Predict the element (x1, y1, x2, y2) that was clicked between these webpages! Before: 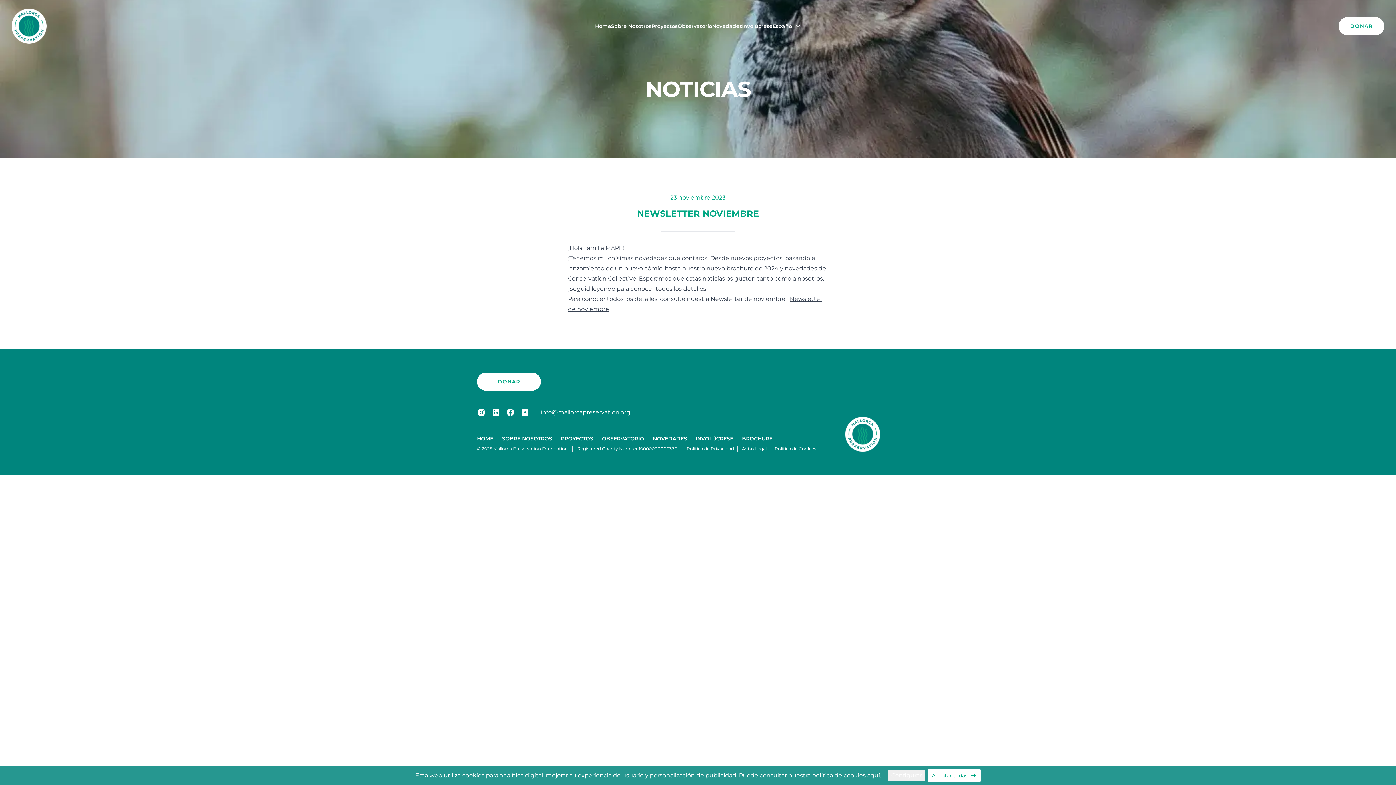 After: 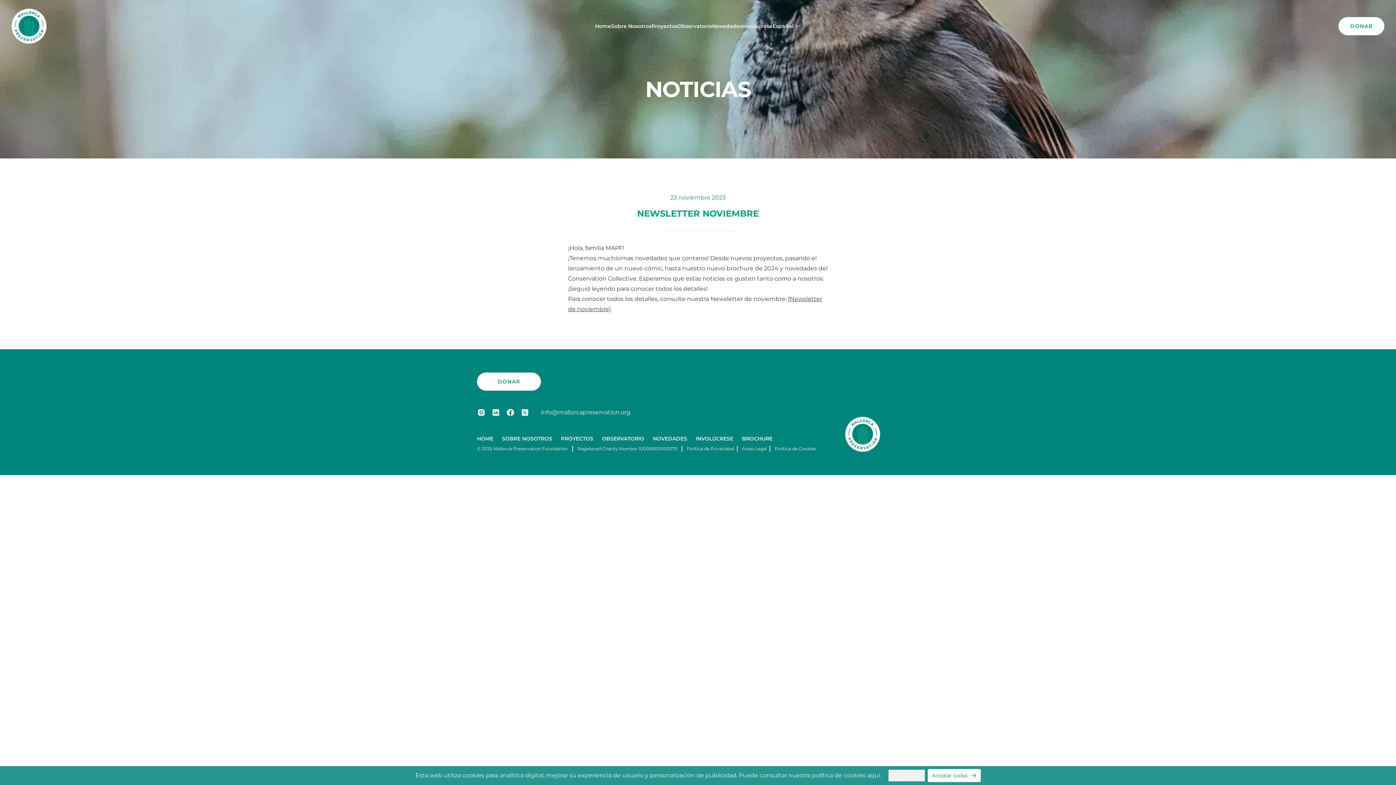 Action: bbox: (742, 21, 772, 30) label: Involúcrese